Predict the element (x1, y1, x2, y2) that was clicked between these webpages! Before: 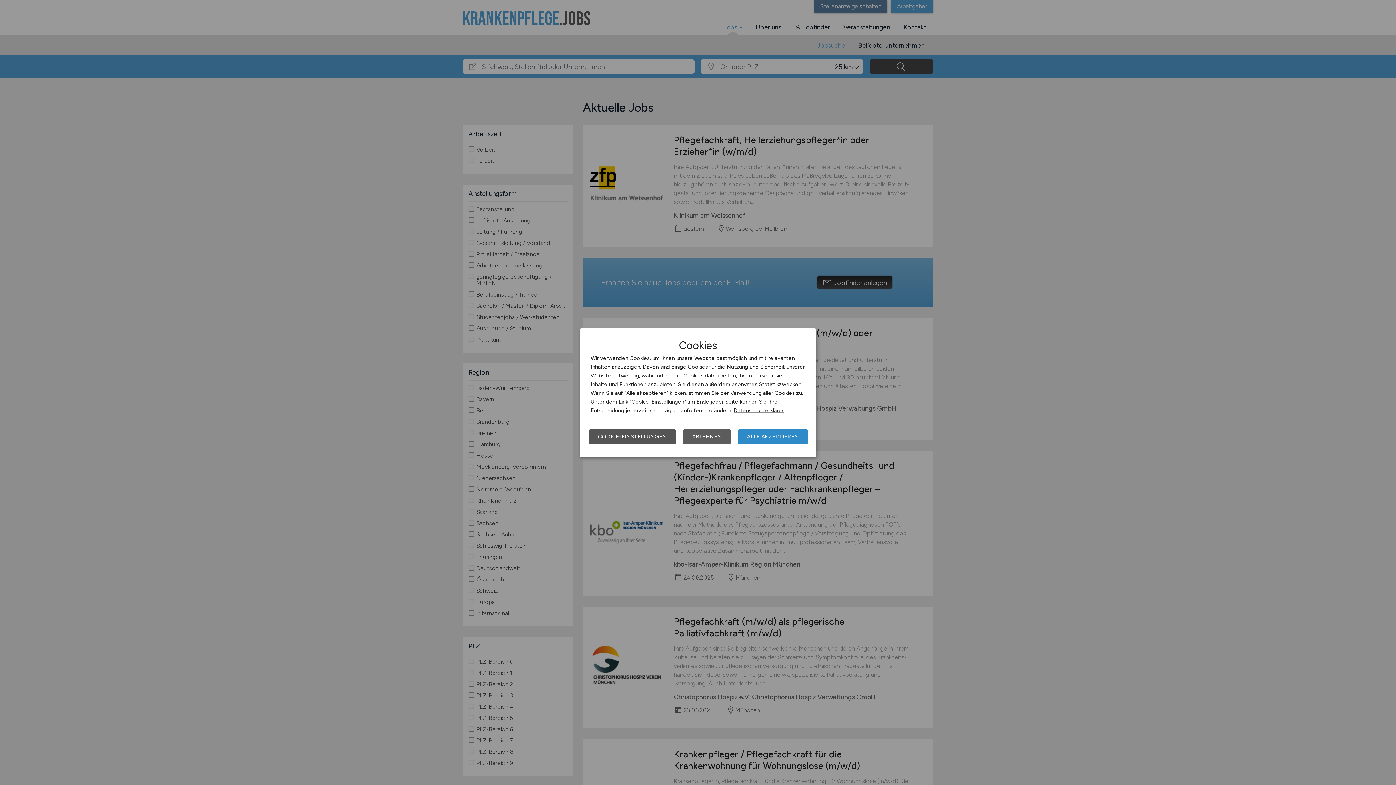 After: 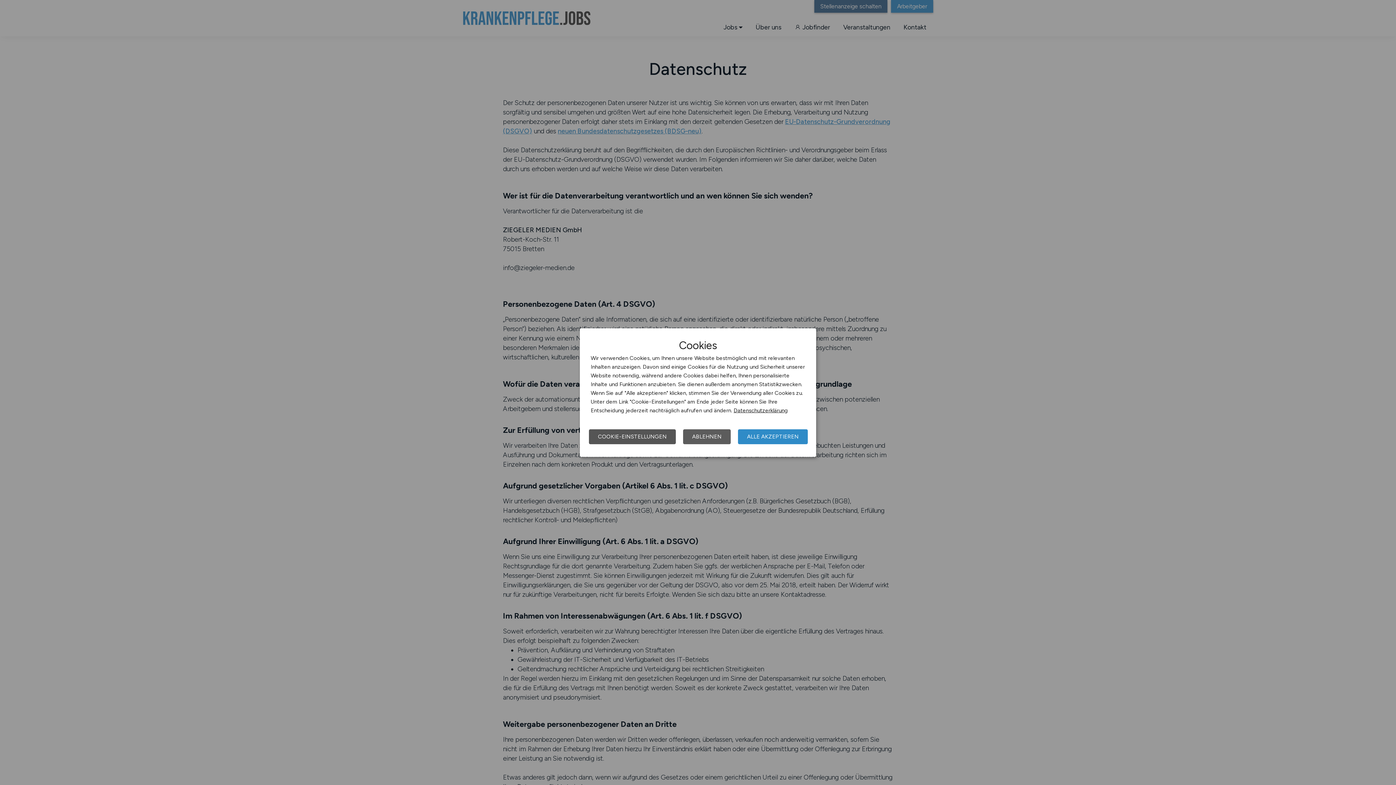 Action: label: Datenschutzerklärung bbox: (733, 407, 788, 413)